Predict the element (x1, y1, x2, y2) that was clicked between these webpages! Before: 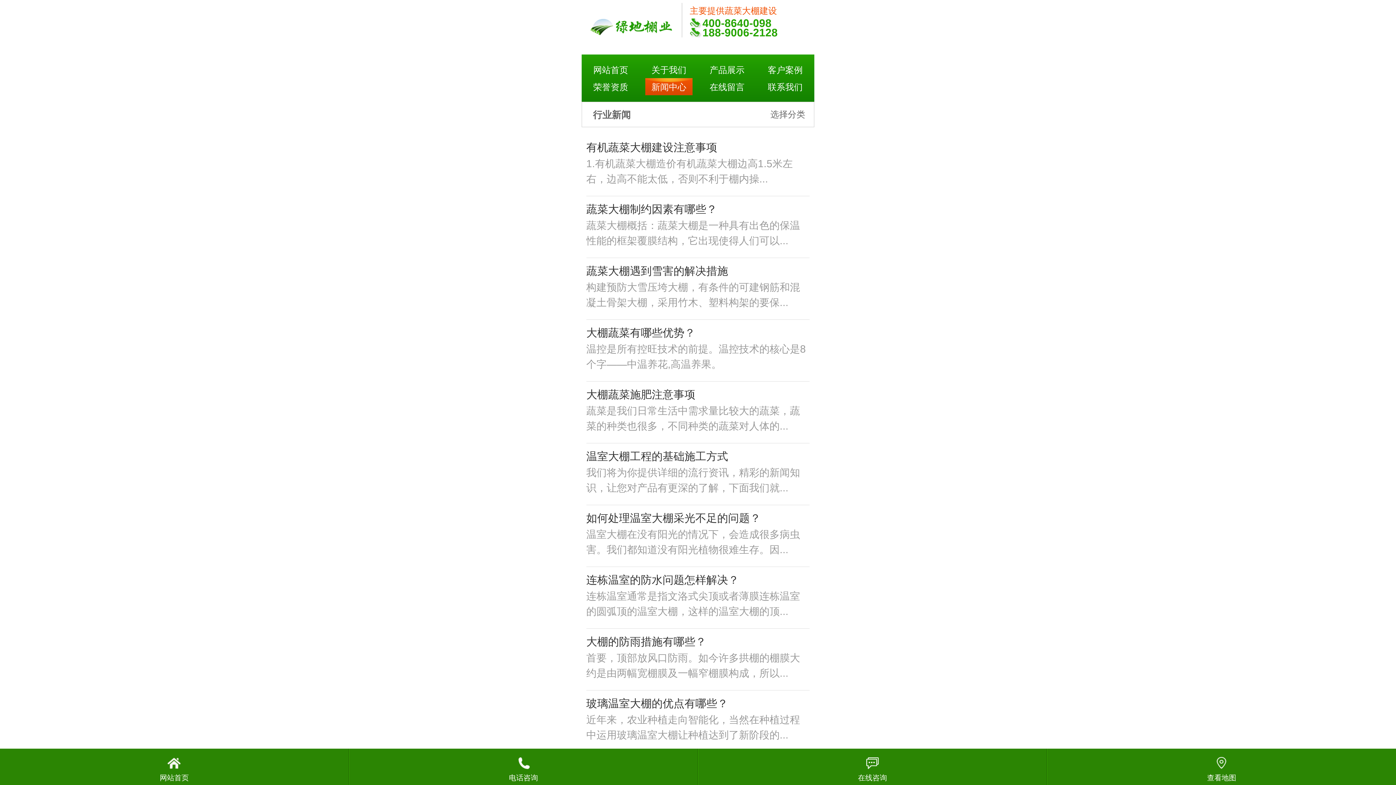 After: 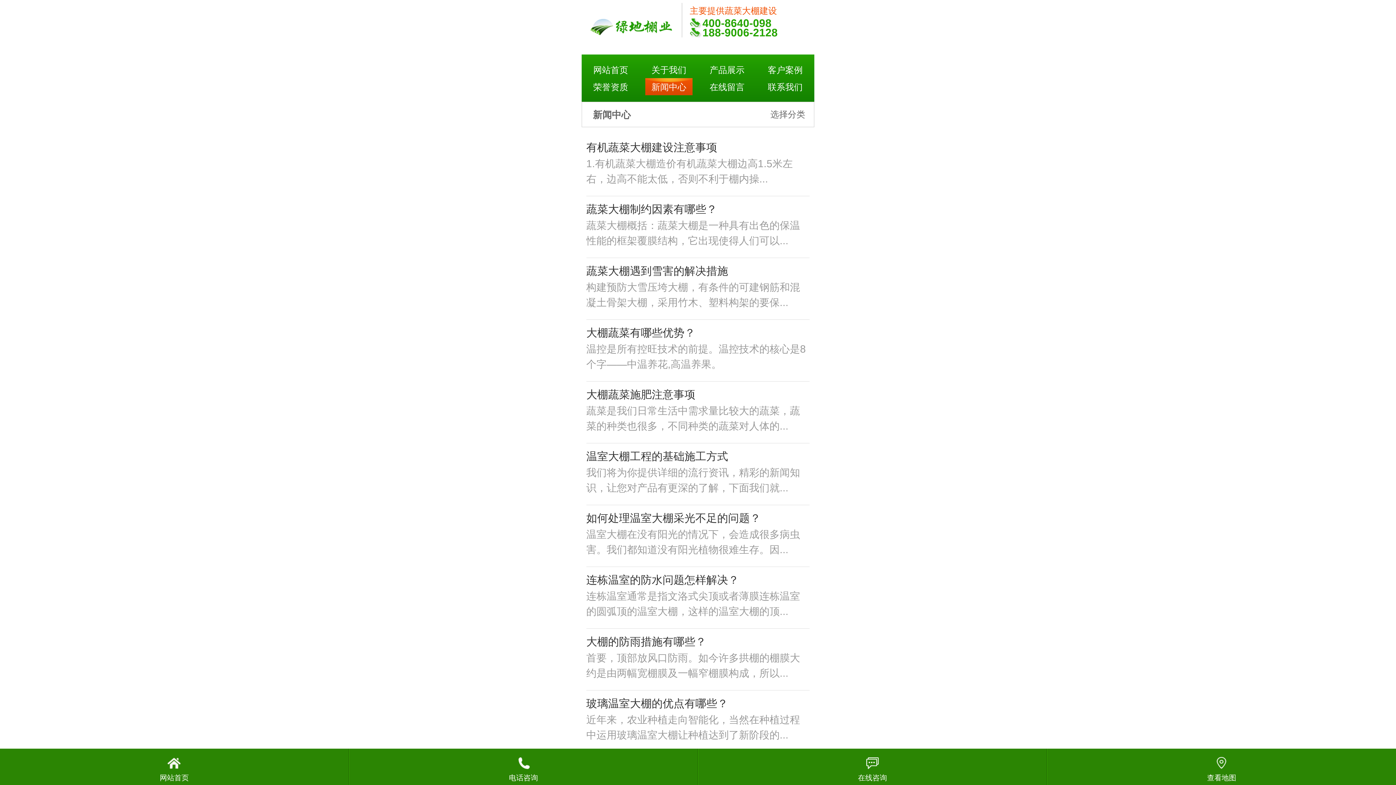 Action: label: 新闻中心 bbox: (640, 78, 698, 96)